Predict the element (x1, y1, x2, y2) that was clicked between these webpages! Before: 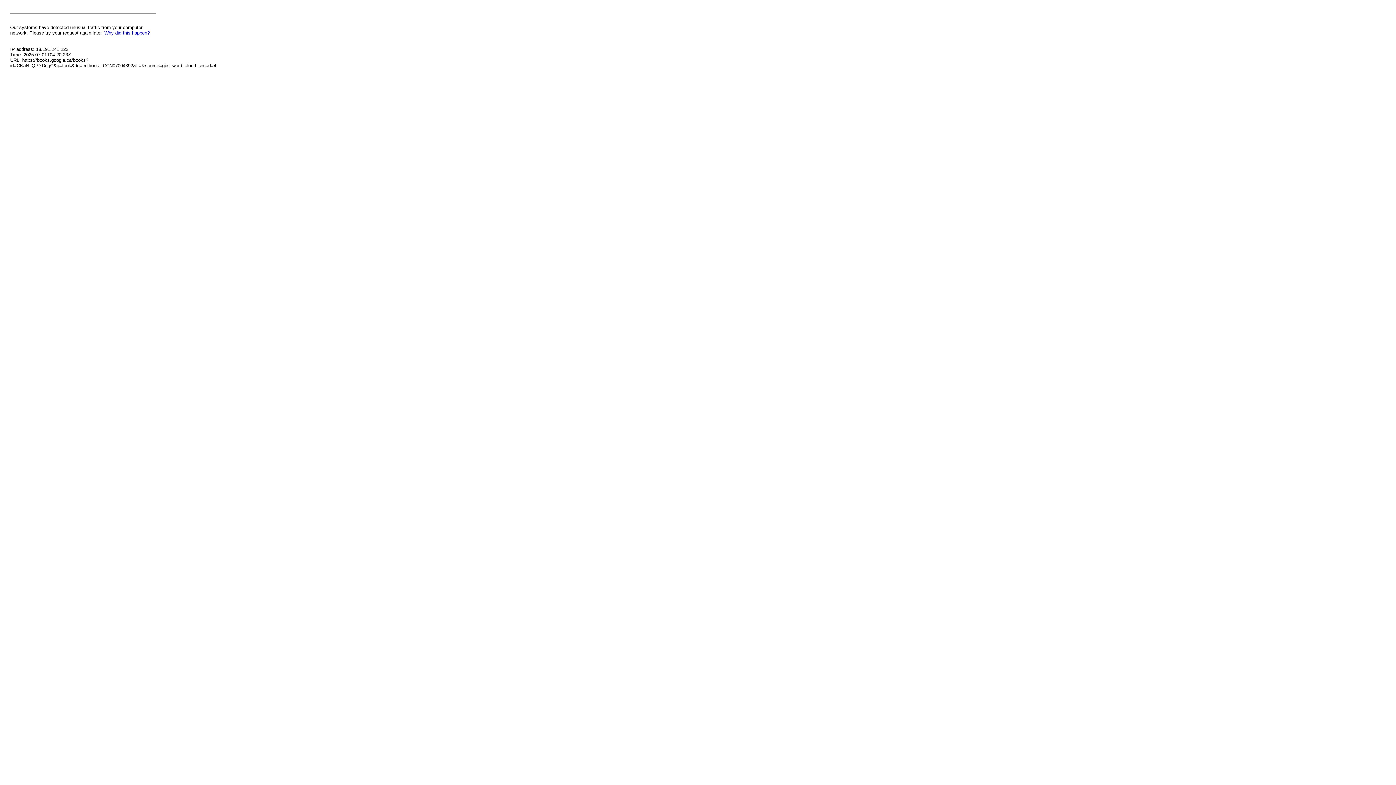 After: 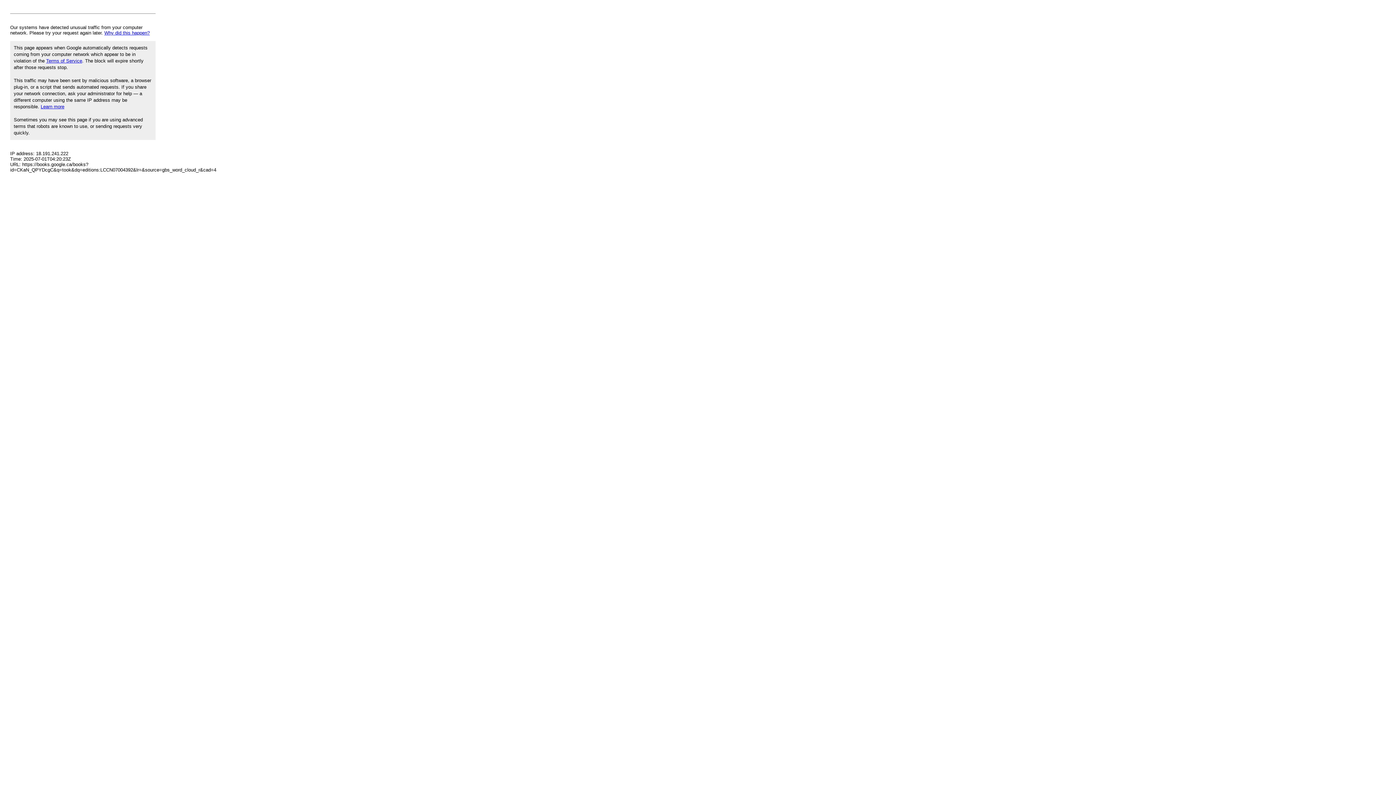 Action: bbox: (104, 30, 149, 35) label: Why did this happen?